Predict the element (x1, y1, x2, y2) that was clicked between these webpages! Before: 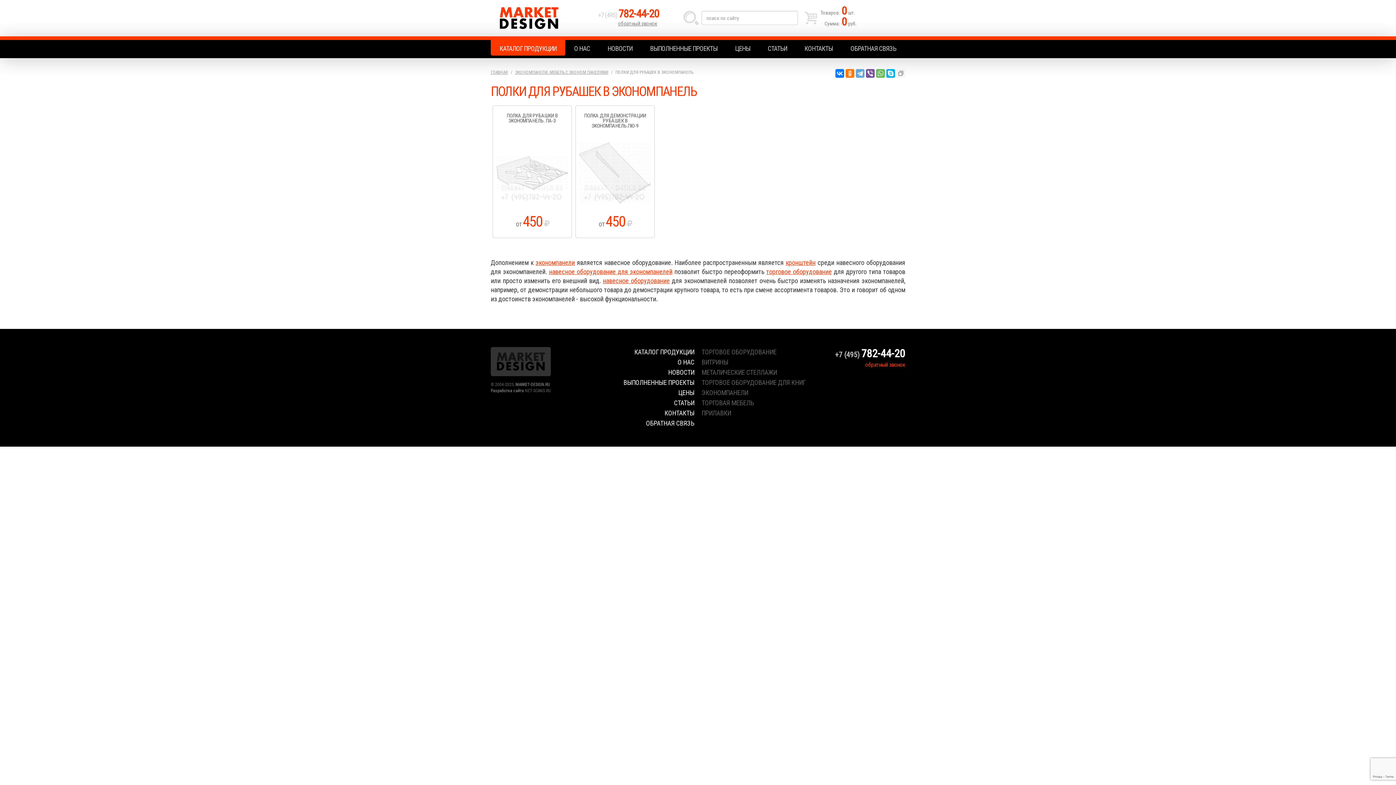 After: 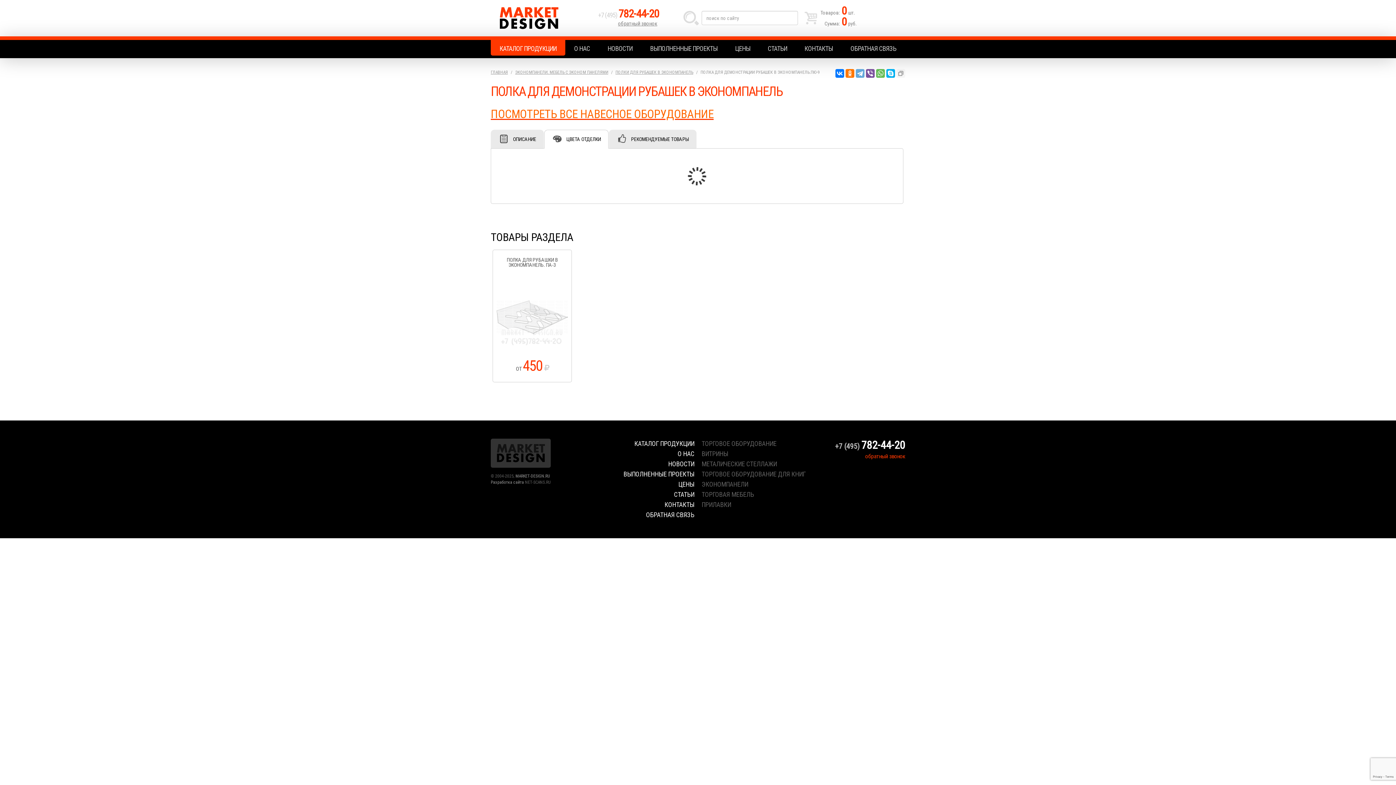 Action: label: ЦВЕТА ОТДЕЛКИ bbox: (576, 148, 654, 161)